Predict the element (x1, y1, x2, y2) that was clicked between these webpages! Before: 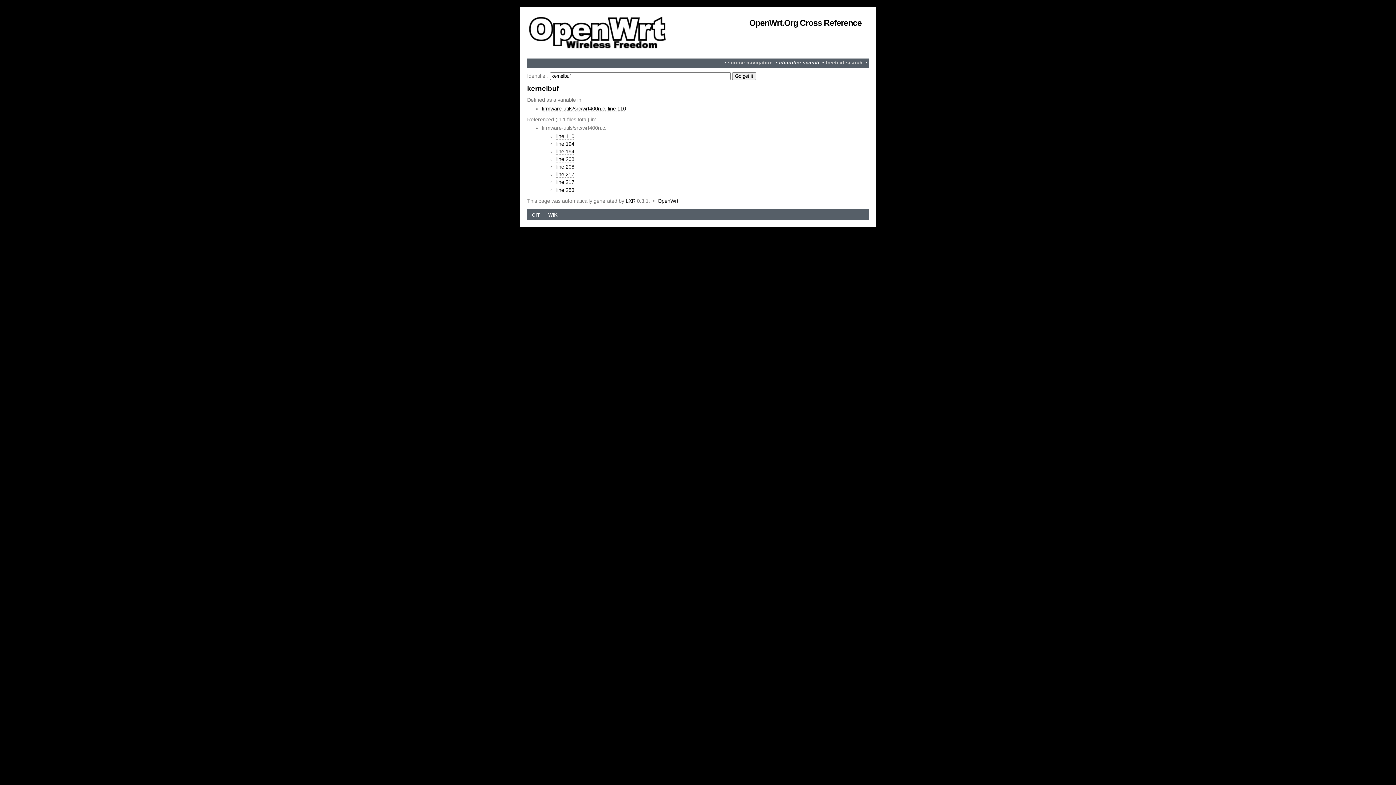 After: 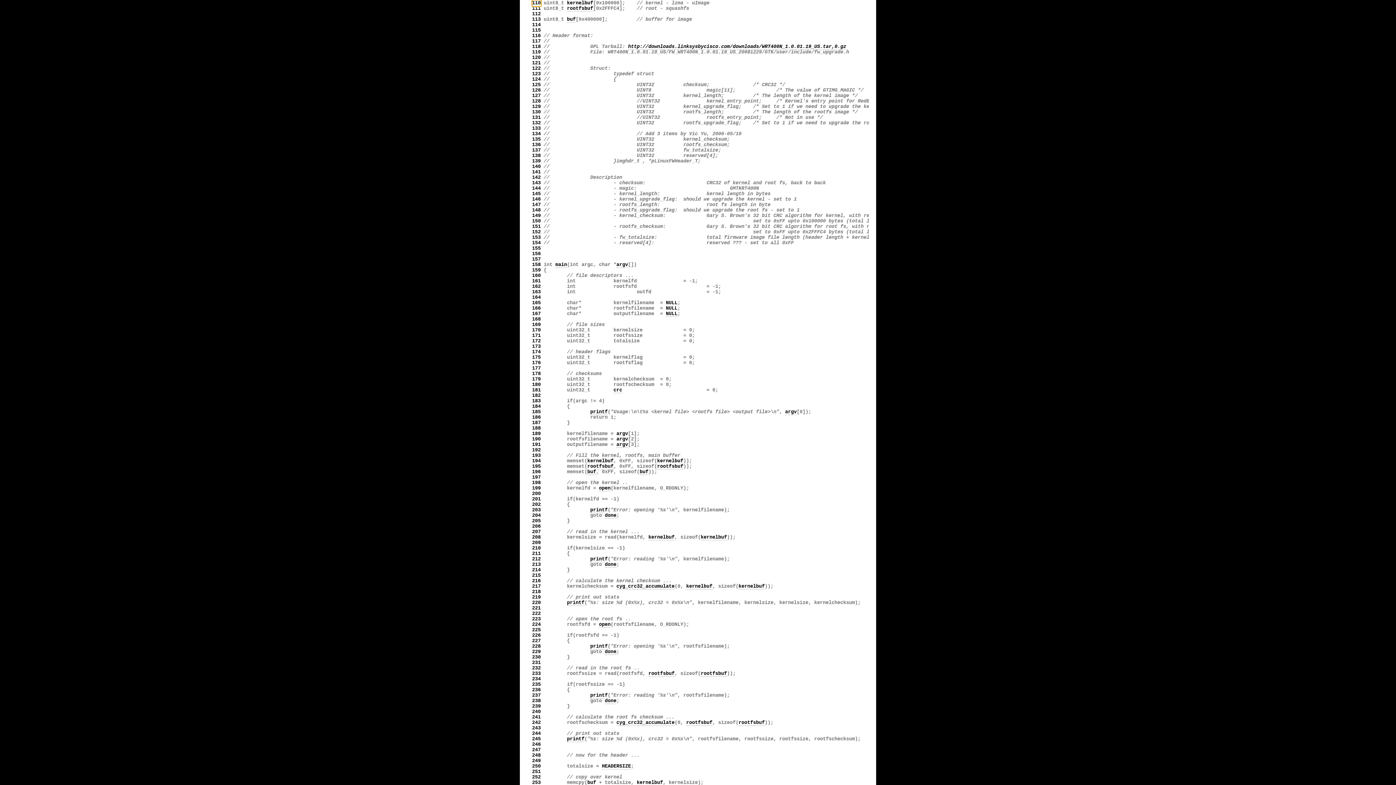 Action: label: firmware-utils/src/wrt400n.c, line 110 bbox: (541, 105, 626, 111)